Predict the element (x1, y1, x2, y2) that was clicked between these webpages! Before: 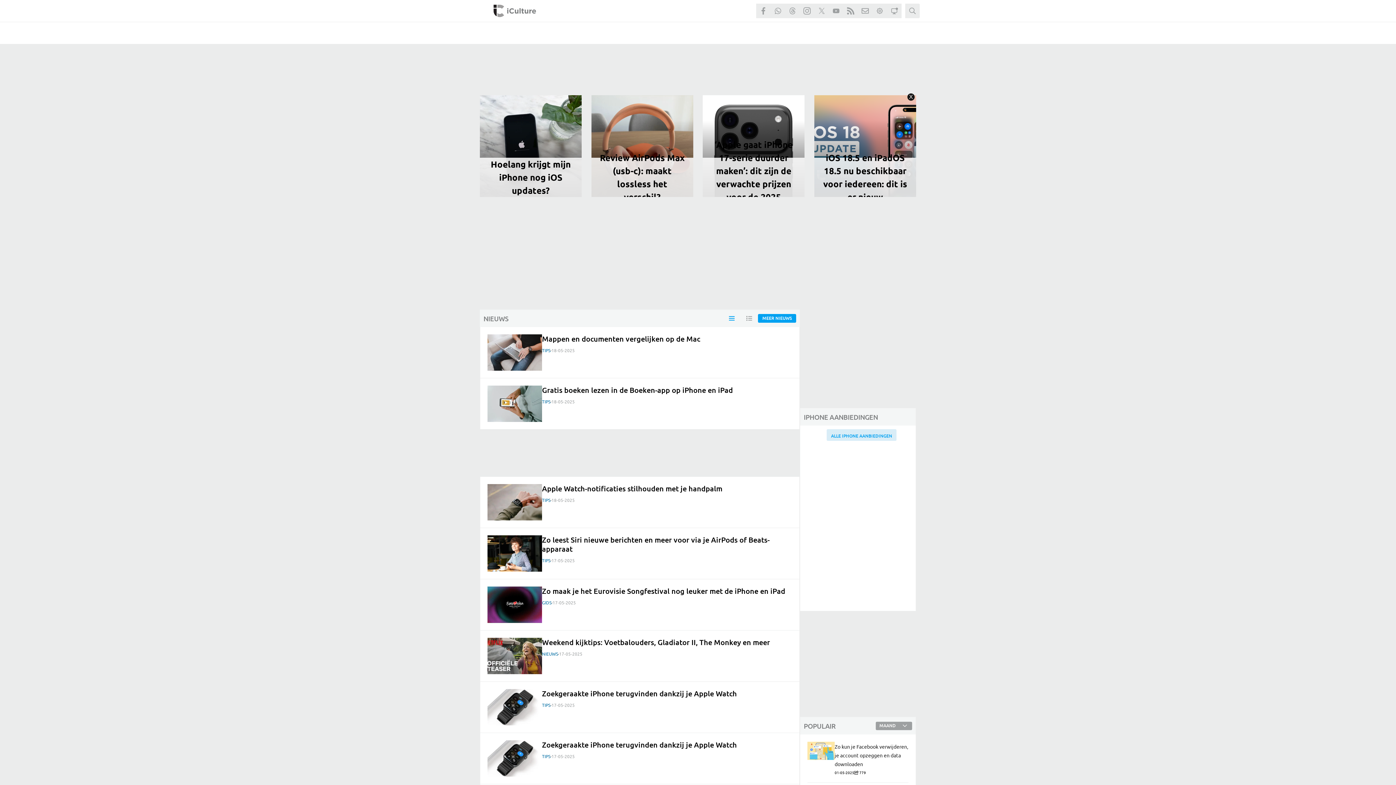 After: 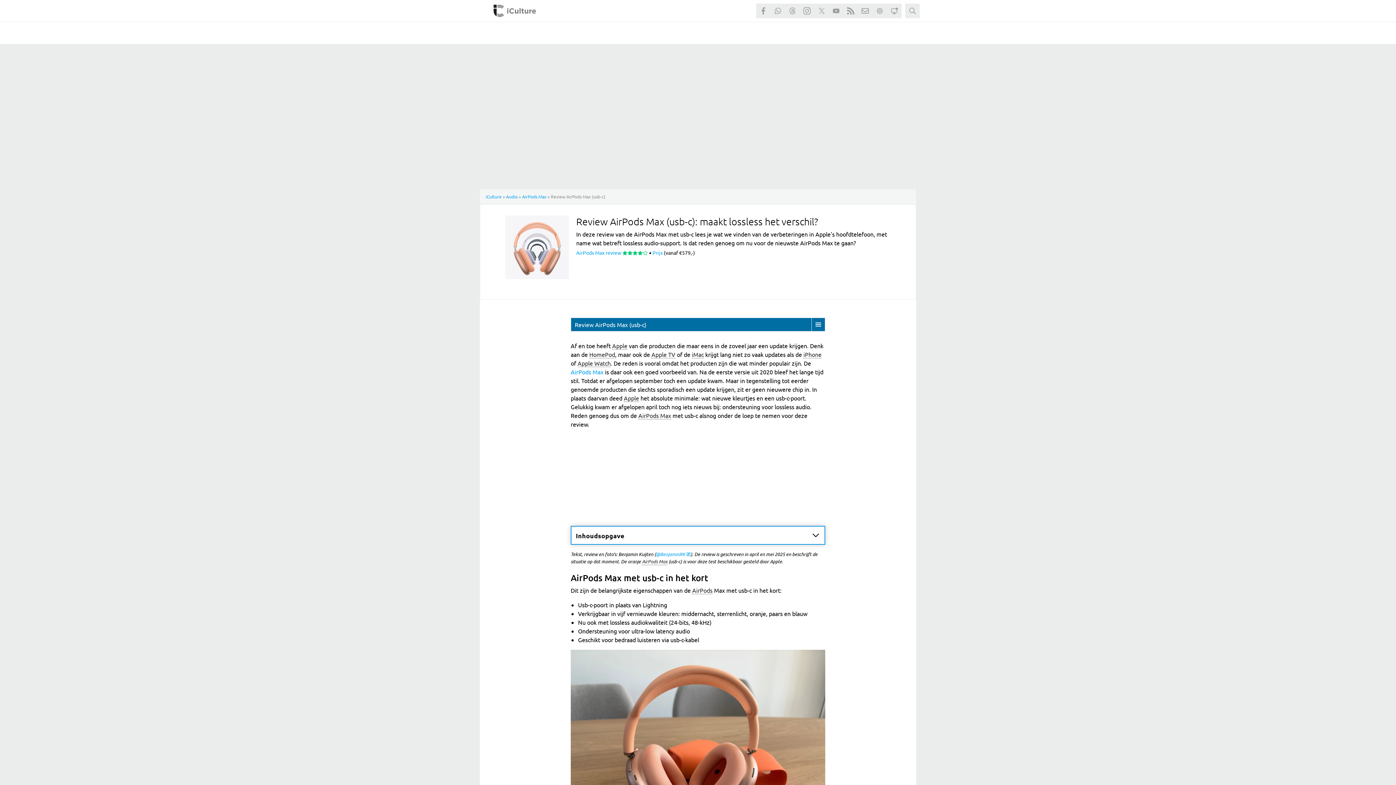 Action: label: Review AirPods Max (usb-c): maakt lossless het verschil? bbox: (591, 157, 693, 197)